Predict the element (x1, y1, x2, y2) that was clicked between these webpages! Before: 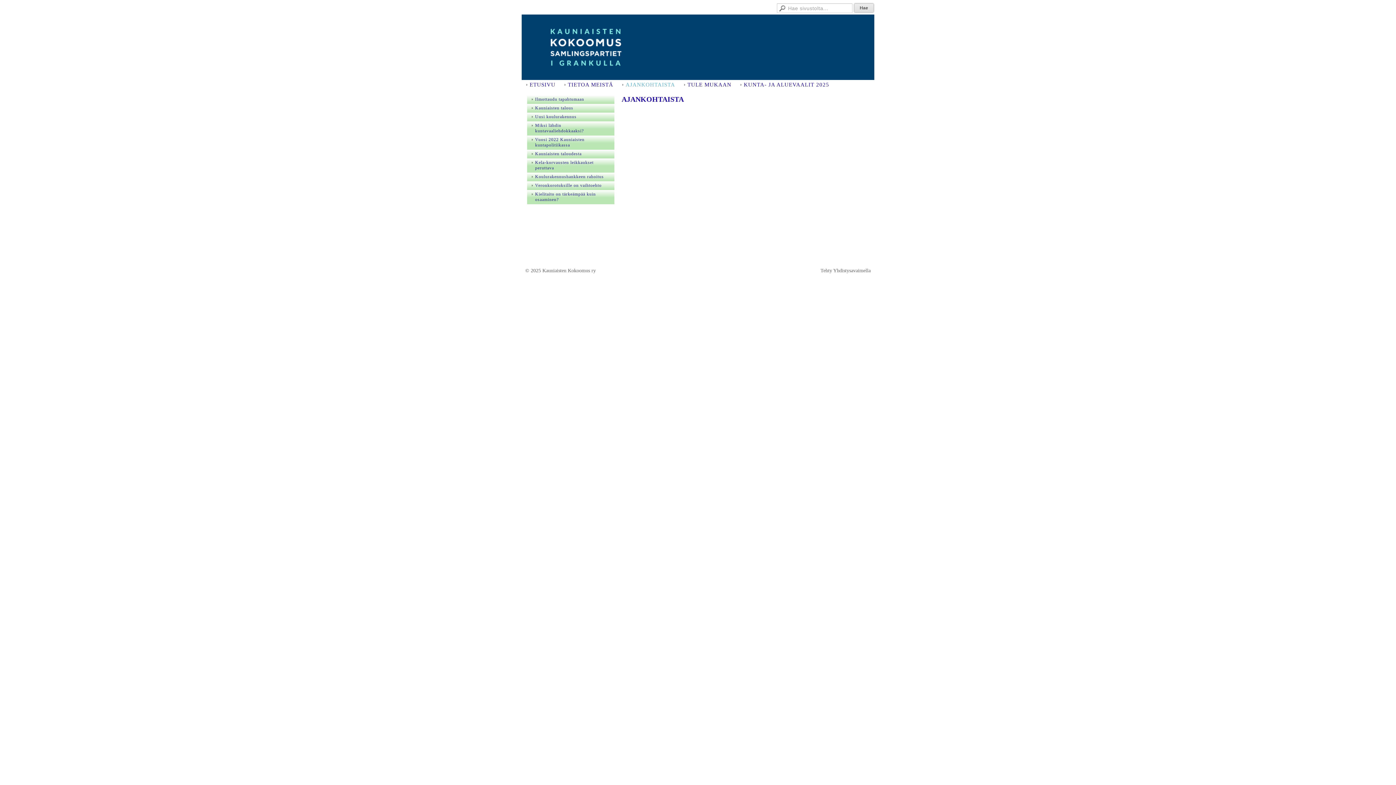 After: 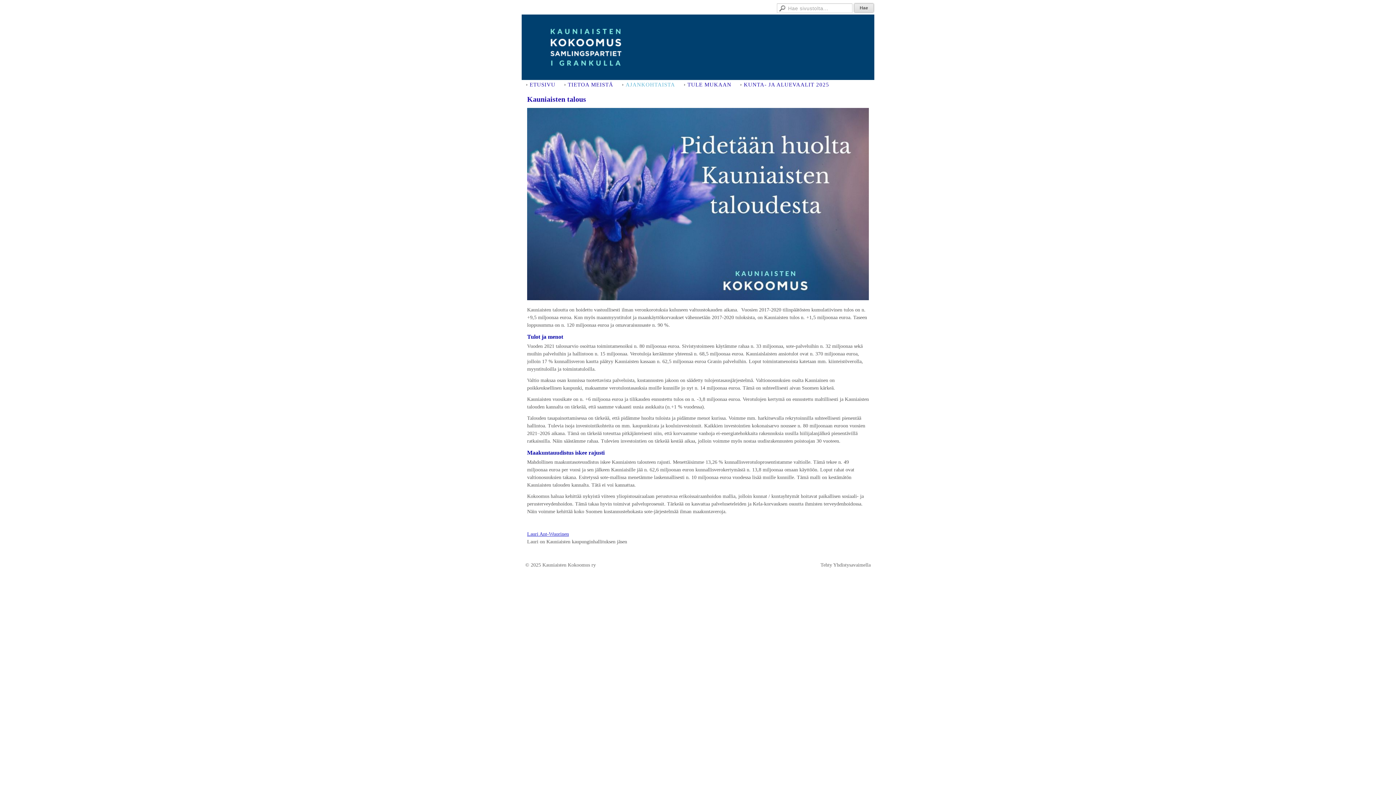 Action: label: Kauniaisten talous bbox: (527, 104, 614, 112)